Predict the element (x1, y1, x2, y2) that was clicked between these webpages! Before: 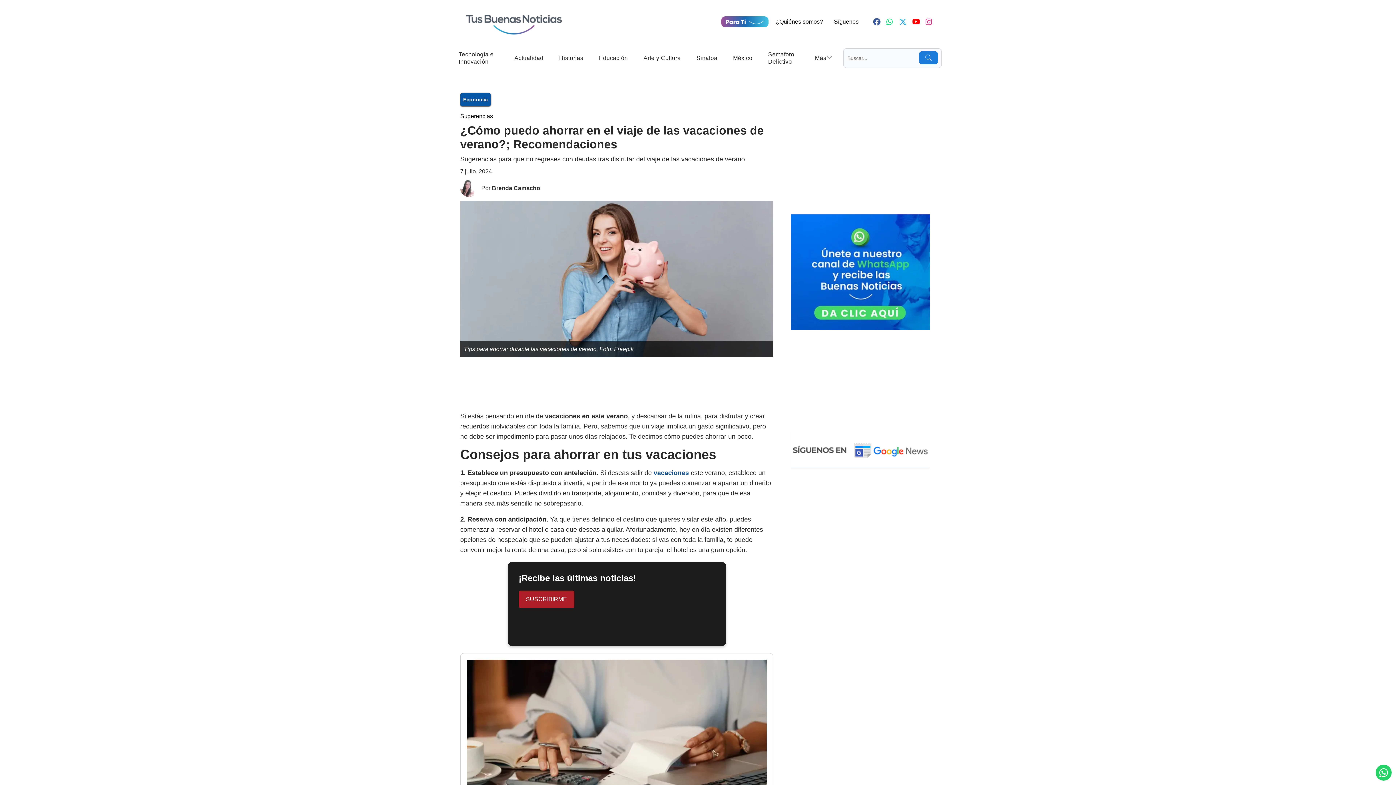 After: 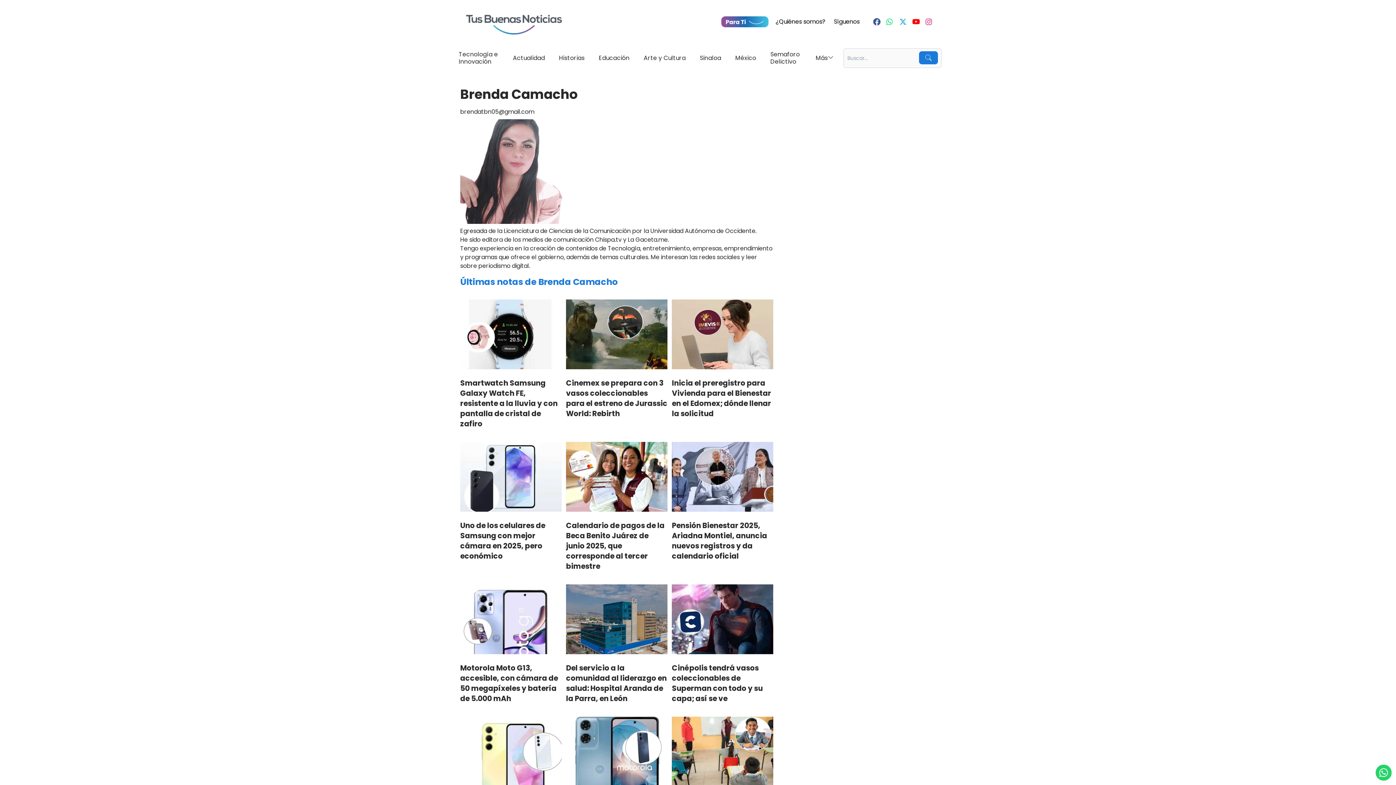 Action: bbox: (460, 179, 477, 197)